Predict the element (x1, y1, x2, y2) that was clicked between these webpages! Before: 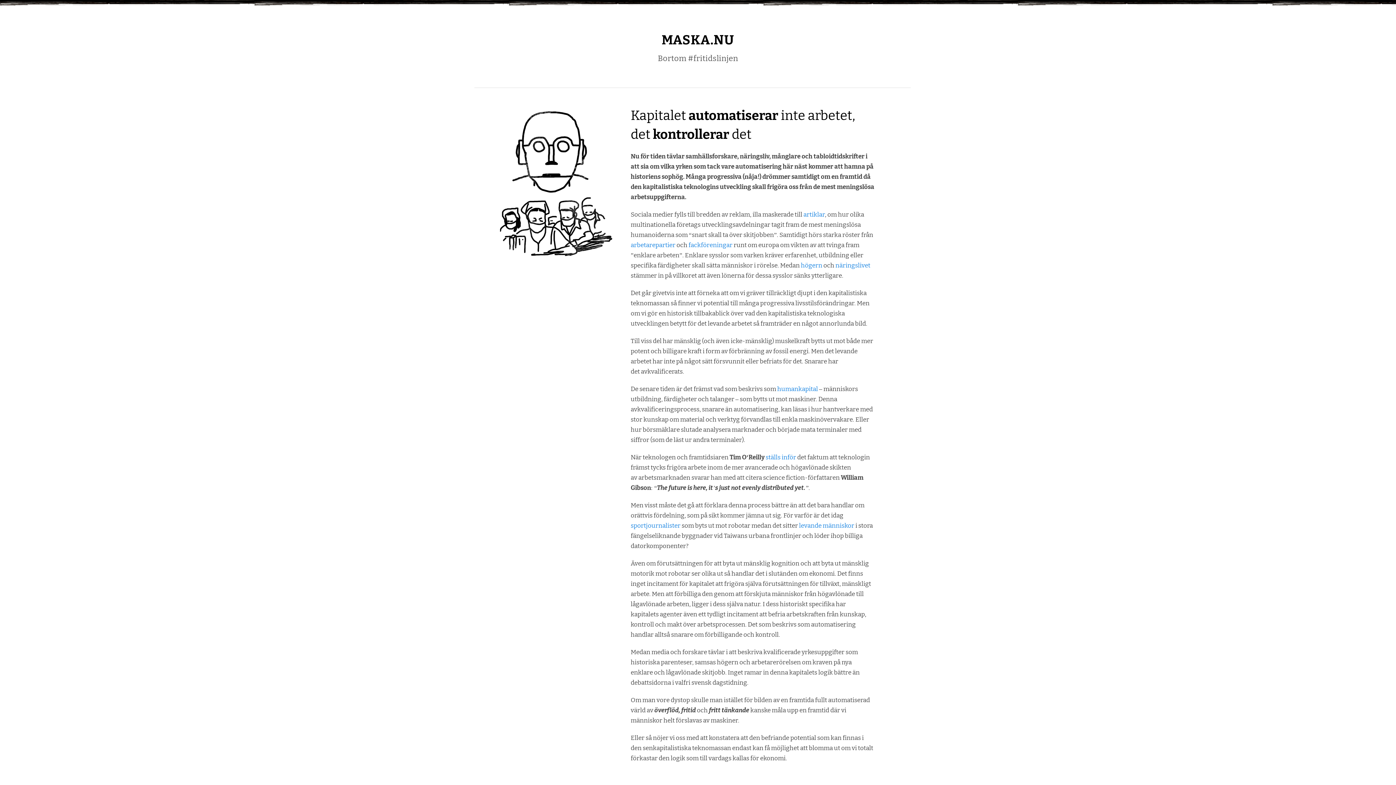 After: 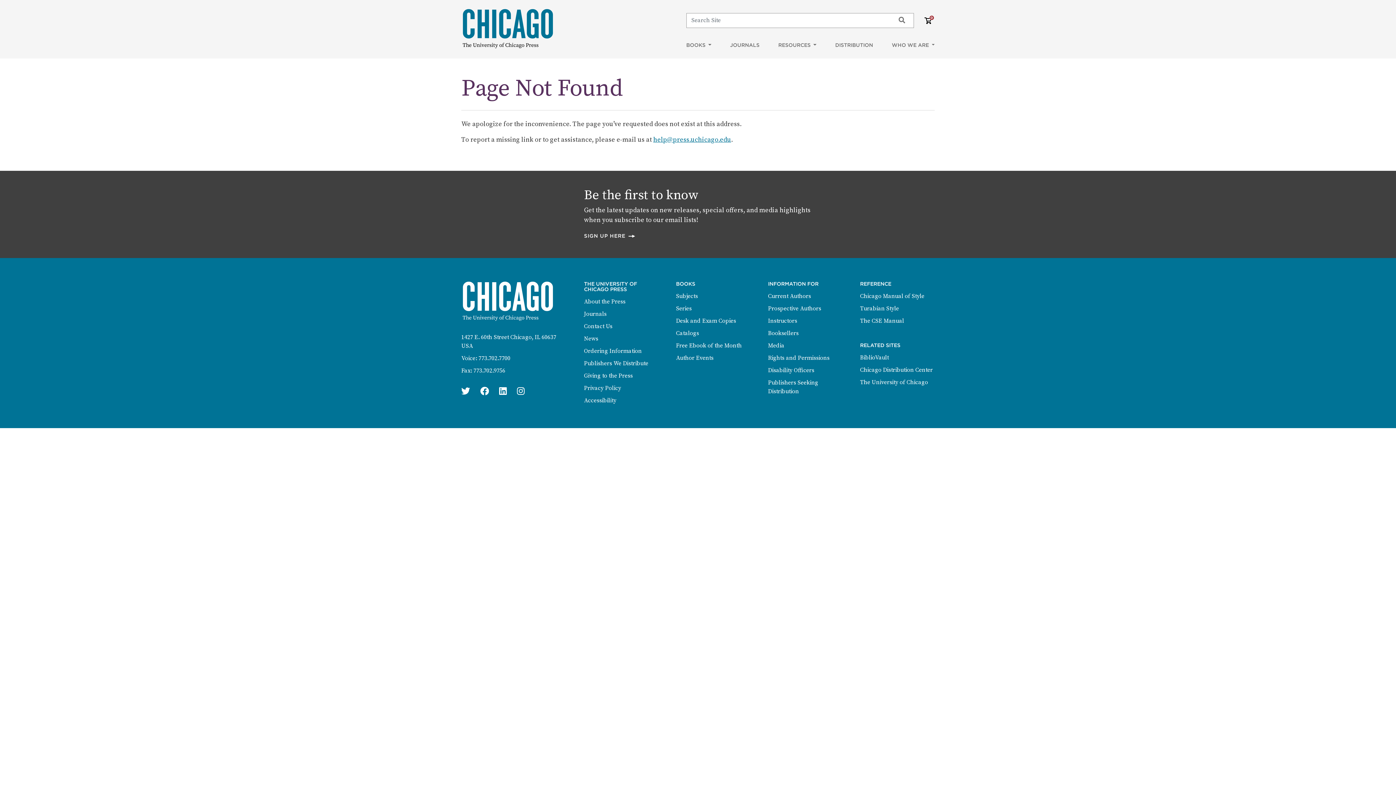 Action: label: levande människor bbox: (799, 522, 854, 529)